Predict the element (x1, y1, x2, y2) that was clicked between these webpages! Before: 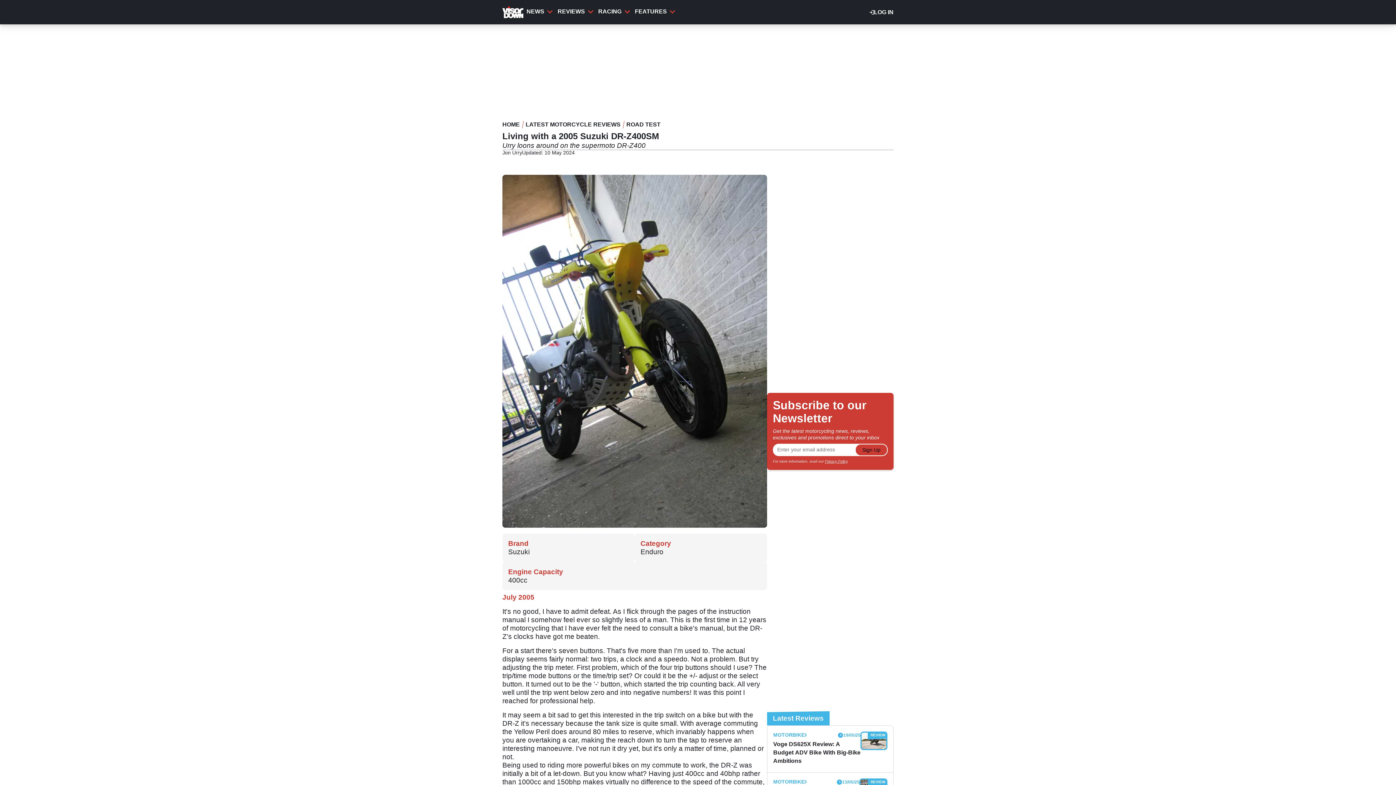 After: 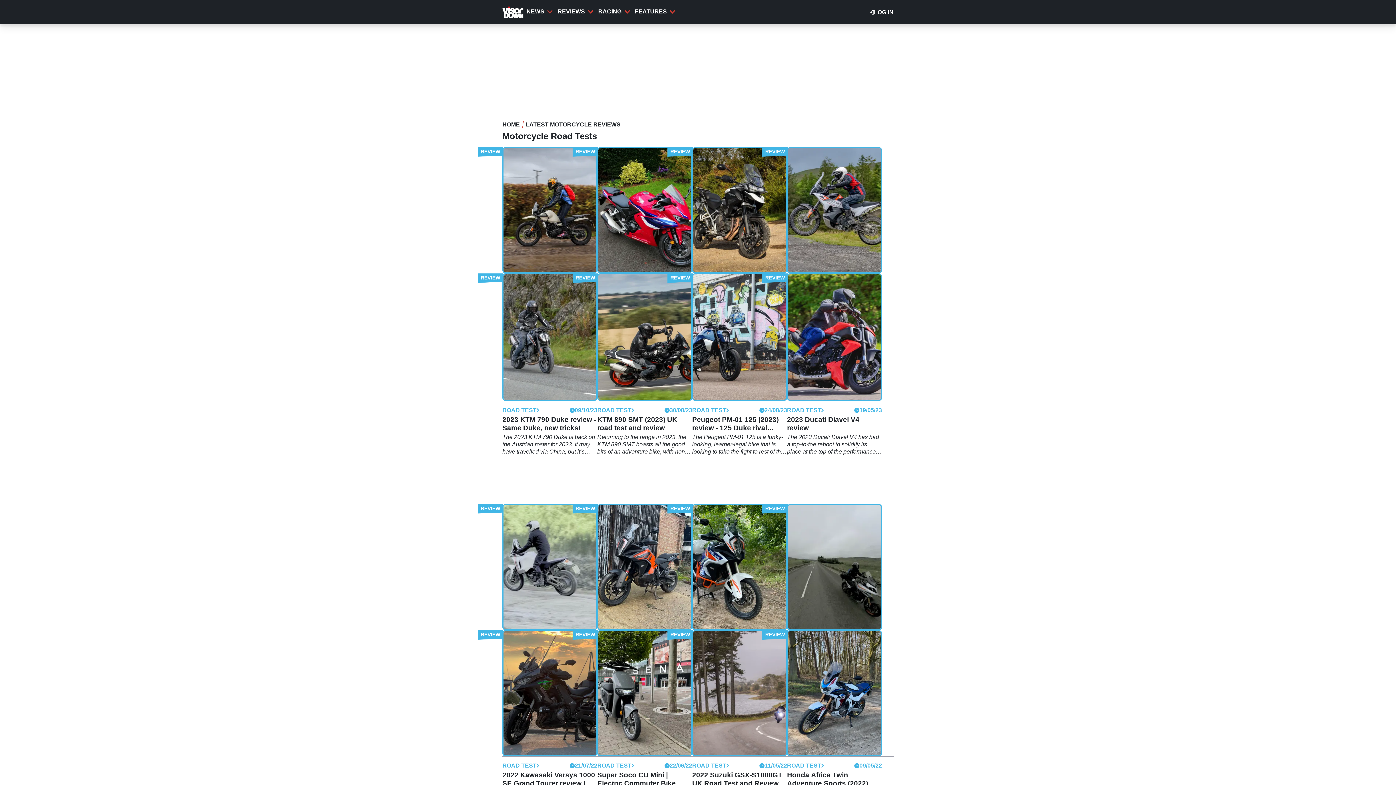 Action: bbox: (626, 121, 660, 128) label: ROAD TEST